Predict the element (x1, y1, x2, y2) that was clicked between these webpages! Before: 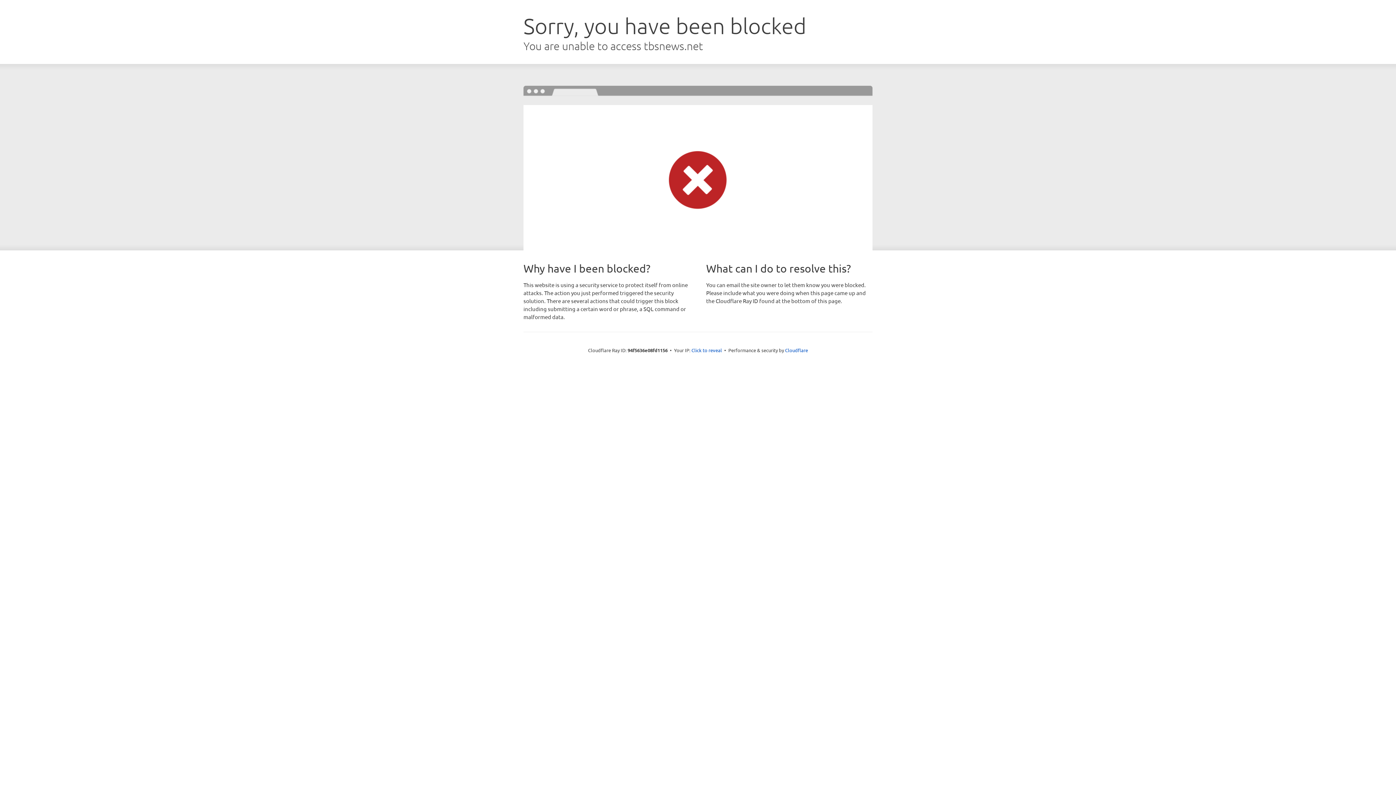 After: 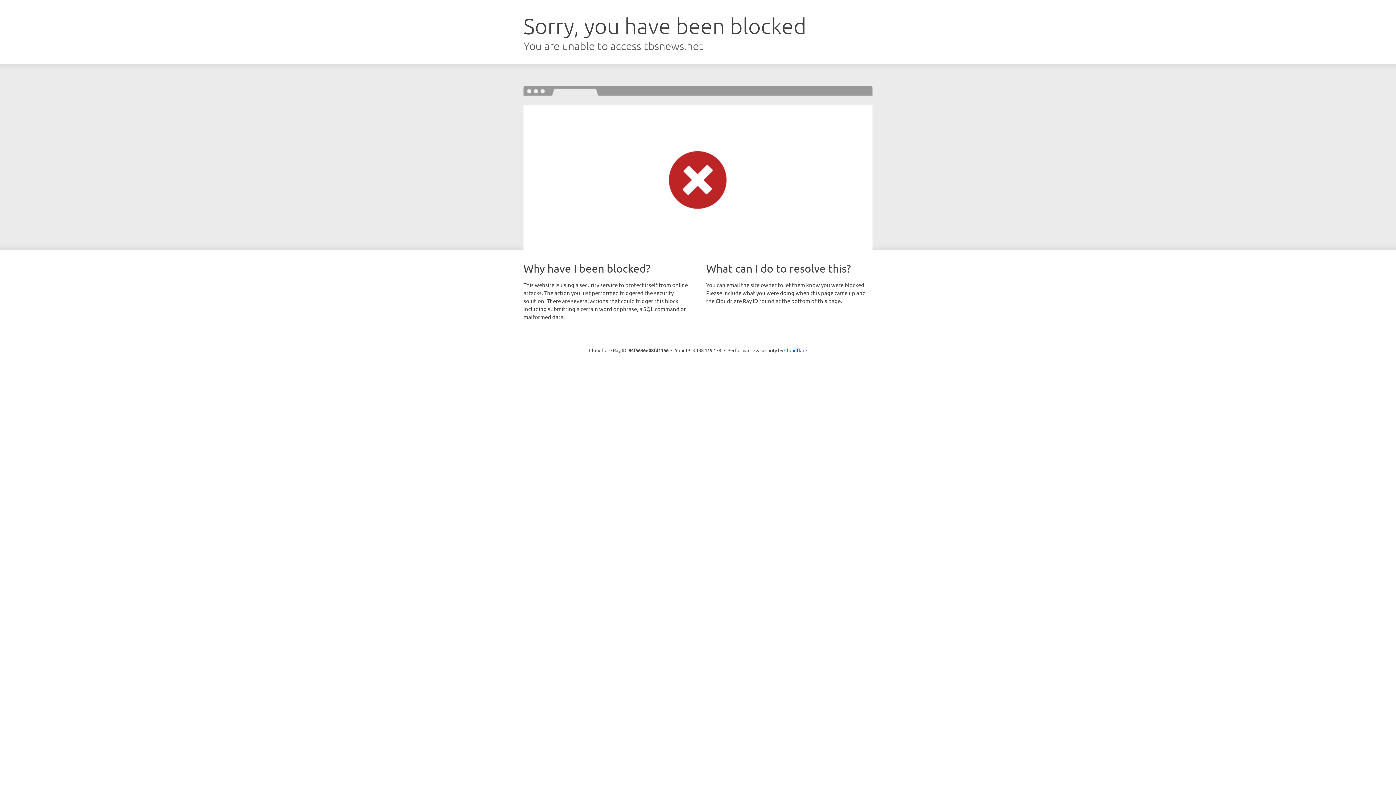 Action: bbox: (691, 346, 722, 353) label: Click to reveal